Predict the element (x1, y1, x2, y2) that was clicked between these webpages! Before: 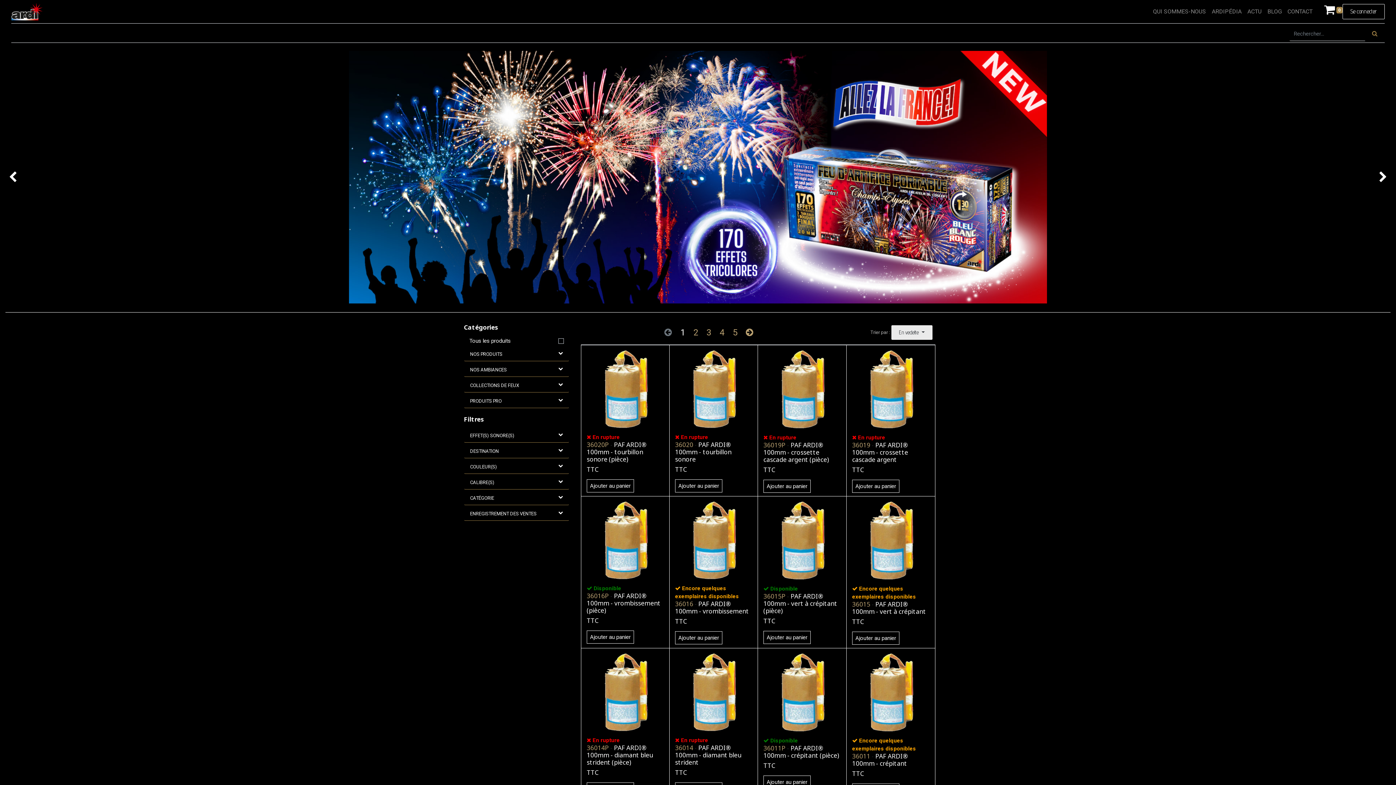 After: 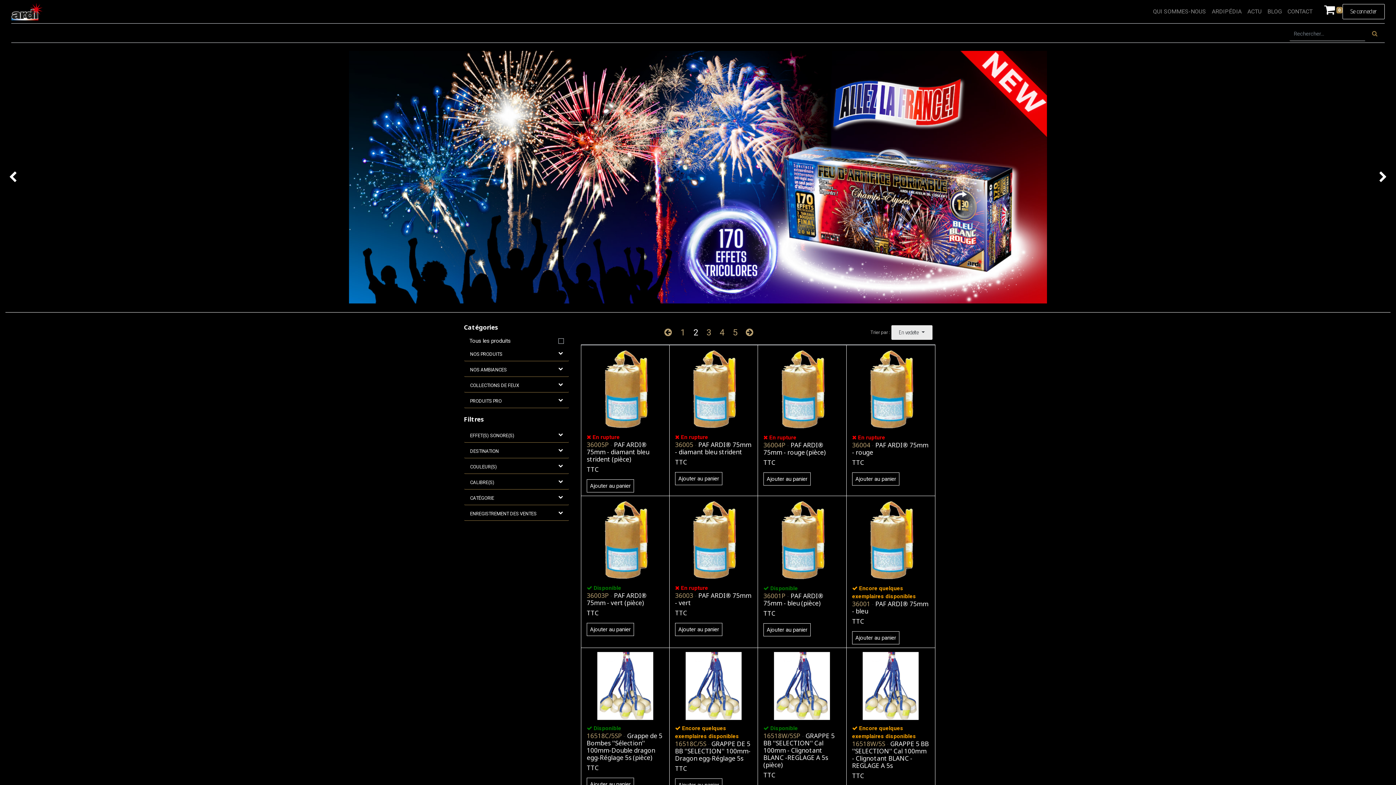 Action: bbox: (689, 324, 702, 341) label: 2